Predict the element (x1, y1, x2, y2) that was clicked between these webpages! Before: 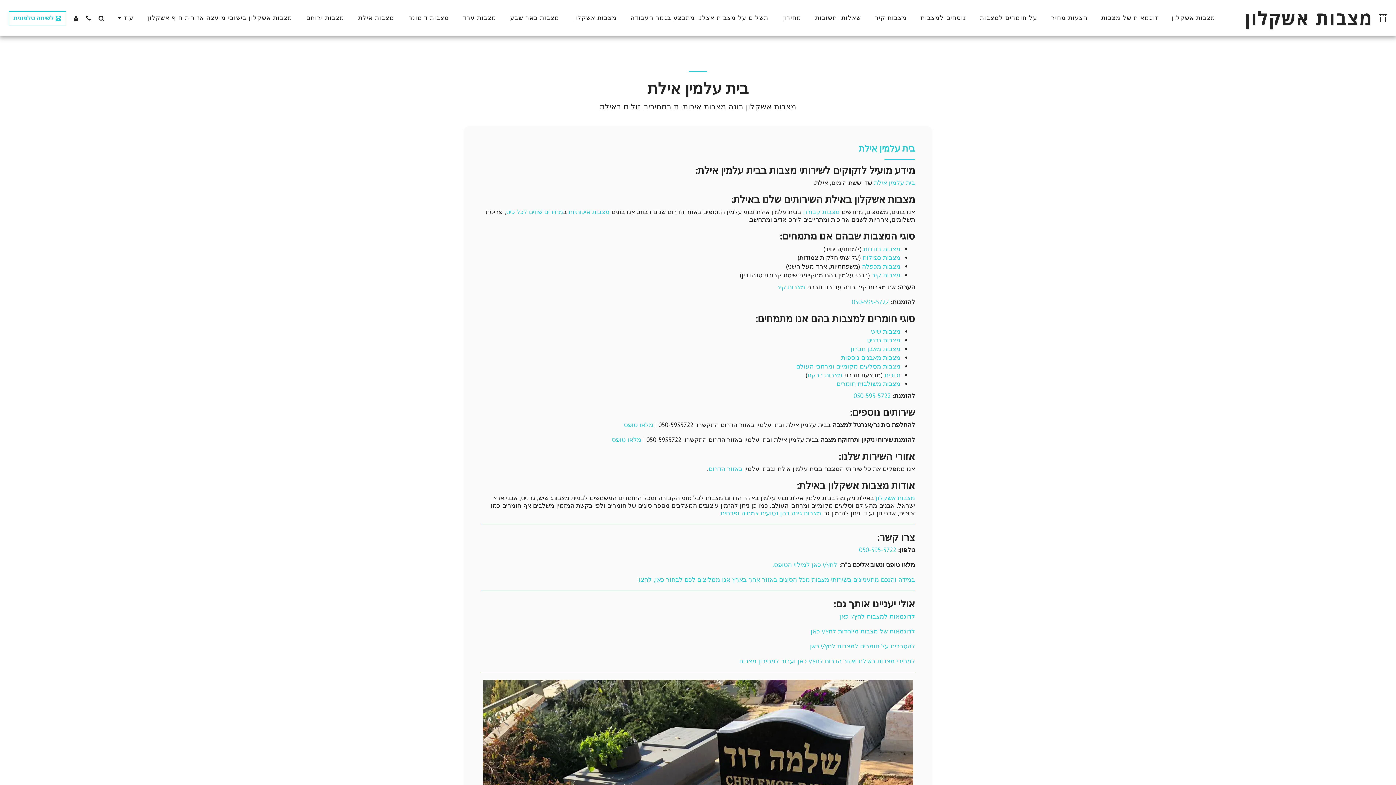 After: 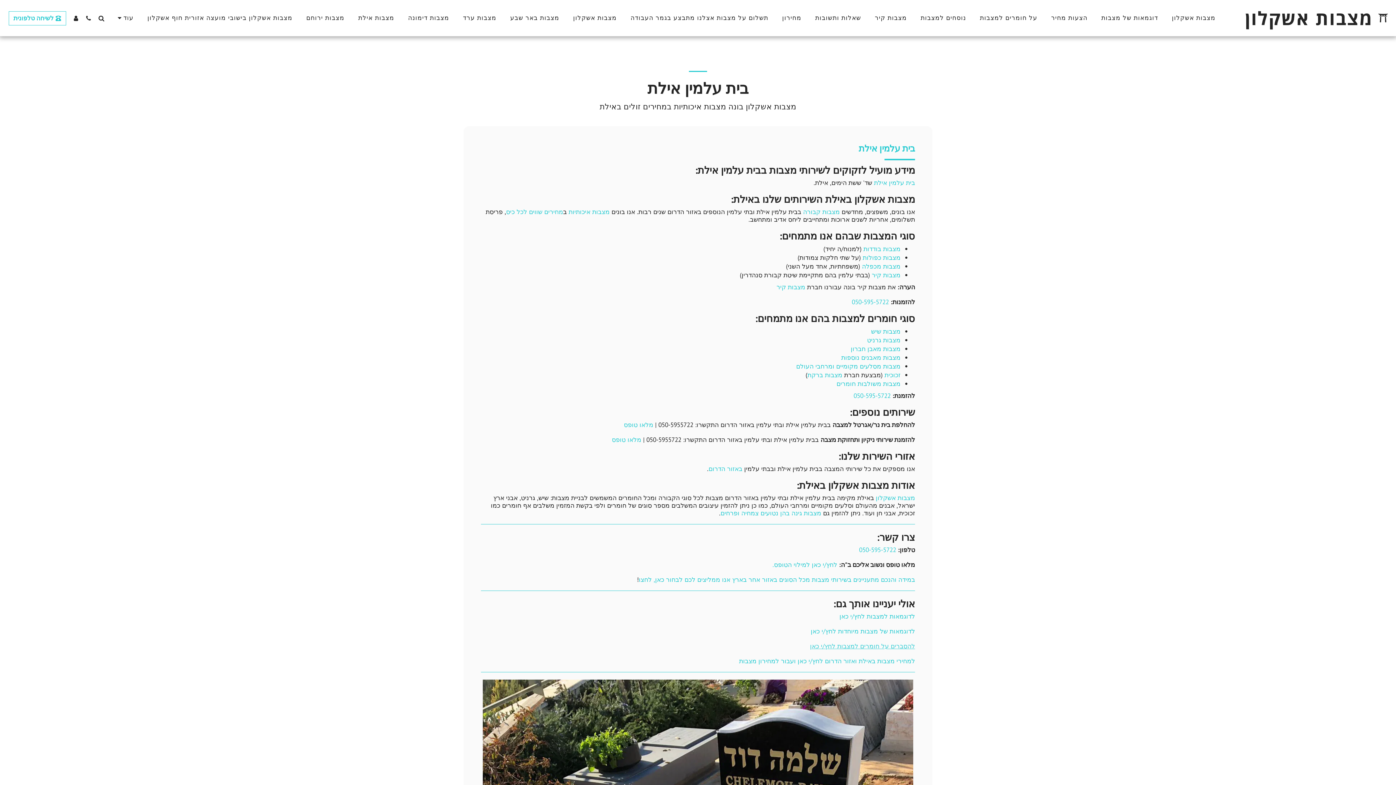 Action: label: להסברים על חומרים למצבות לחץ/י כאן bbox: (810, 642, 915, 650)